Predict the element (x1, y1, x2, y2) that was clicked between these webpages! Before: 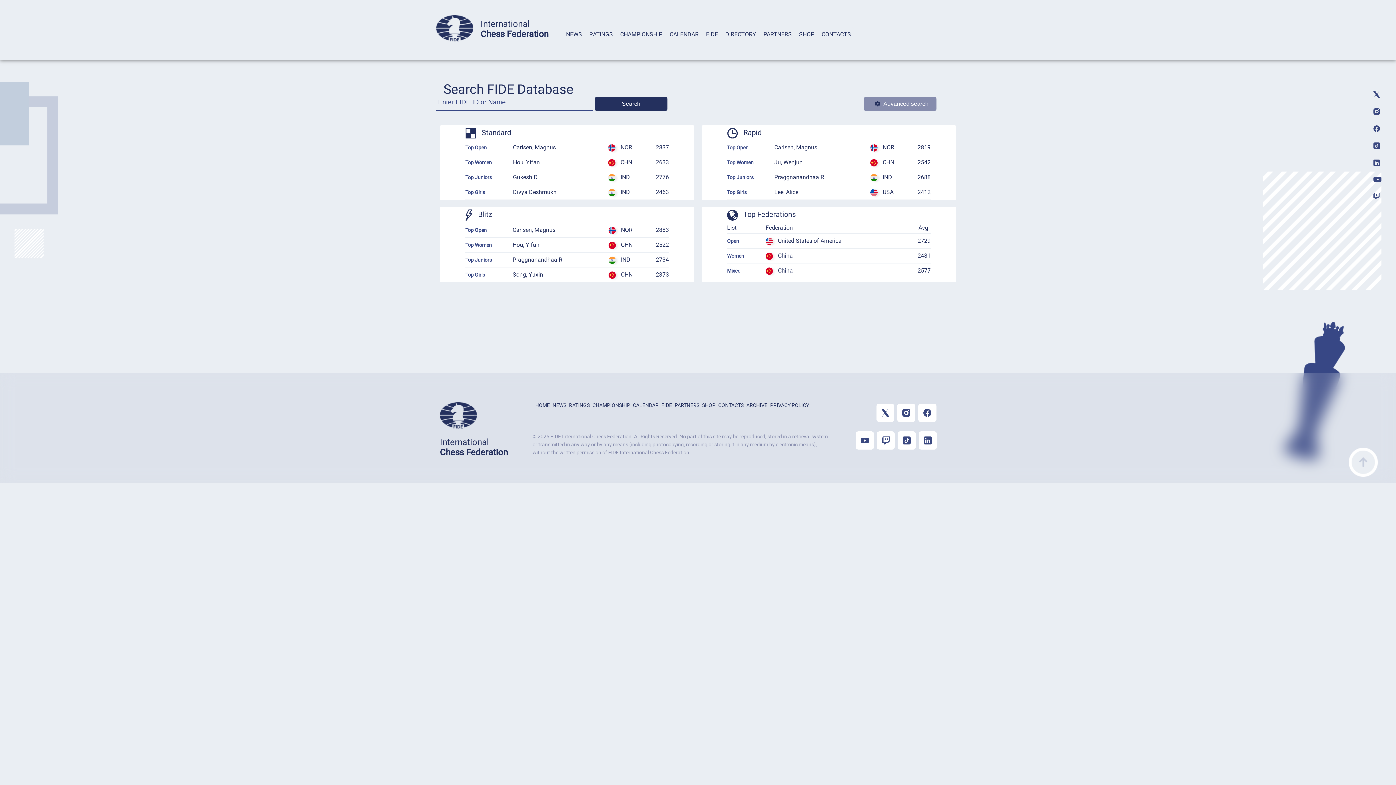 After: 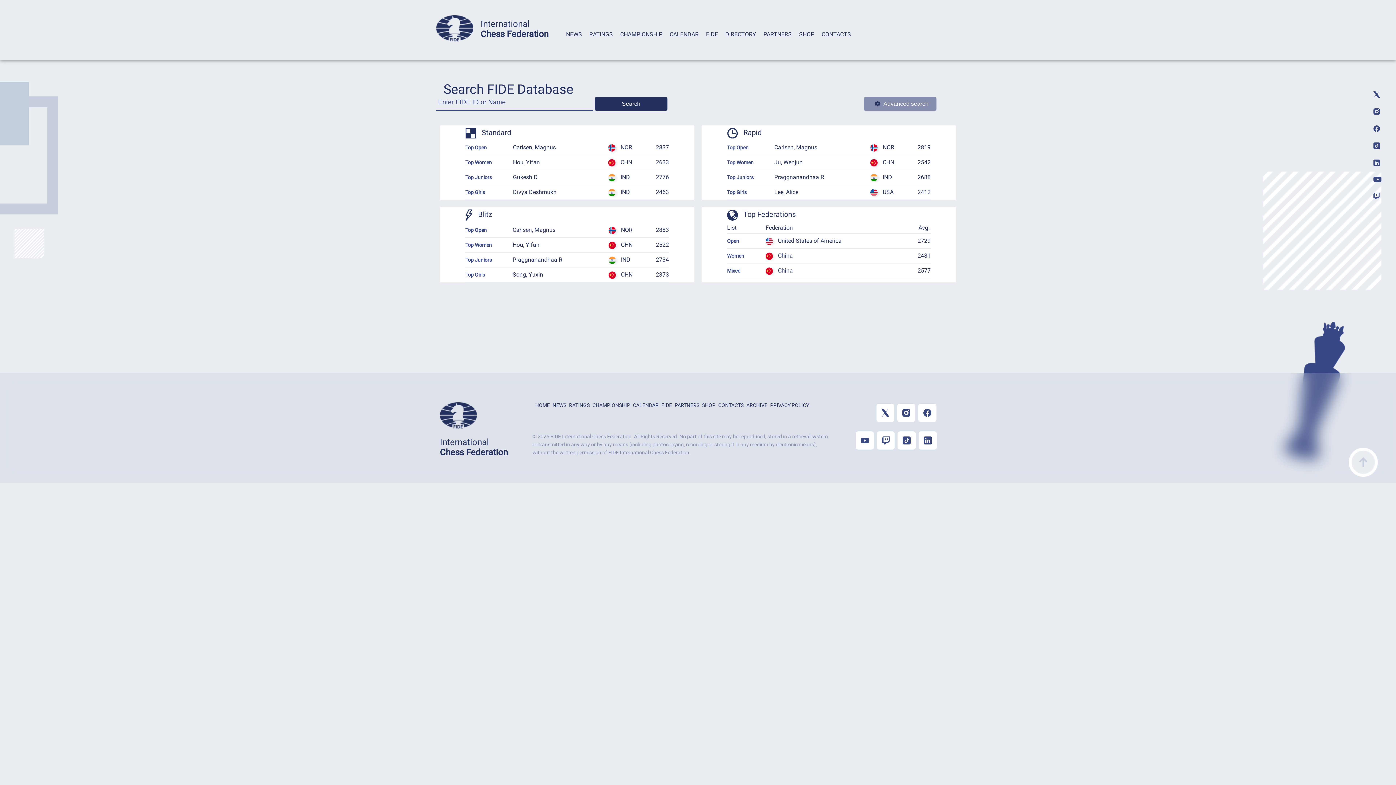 Action: bbox: (1373, 144, 1380, 150)